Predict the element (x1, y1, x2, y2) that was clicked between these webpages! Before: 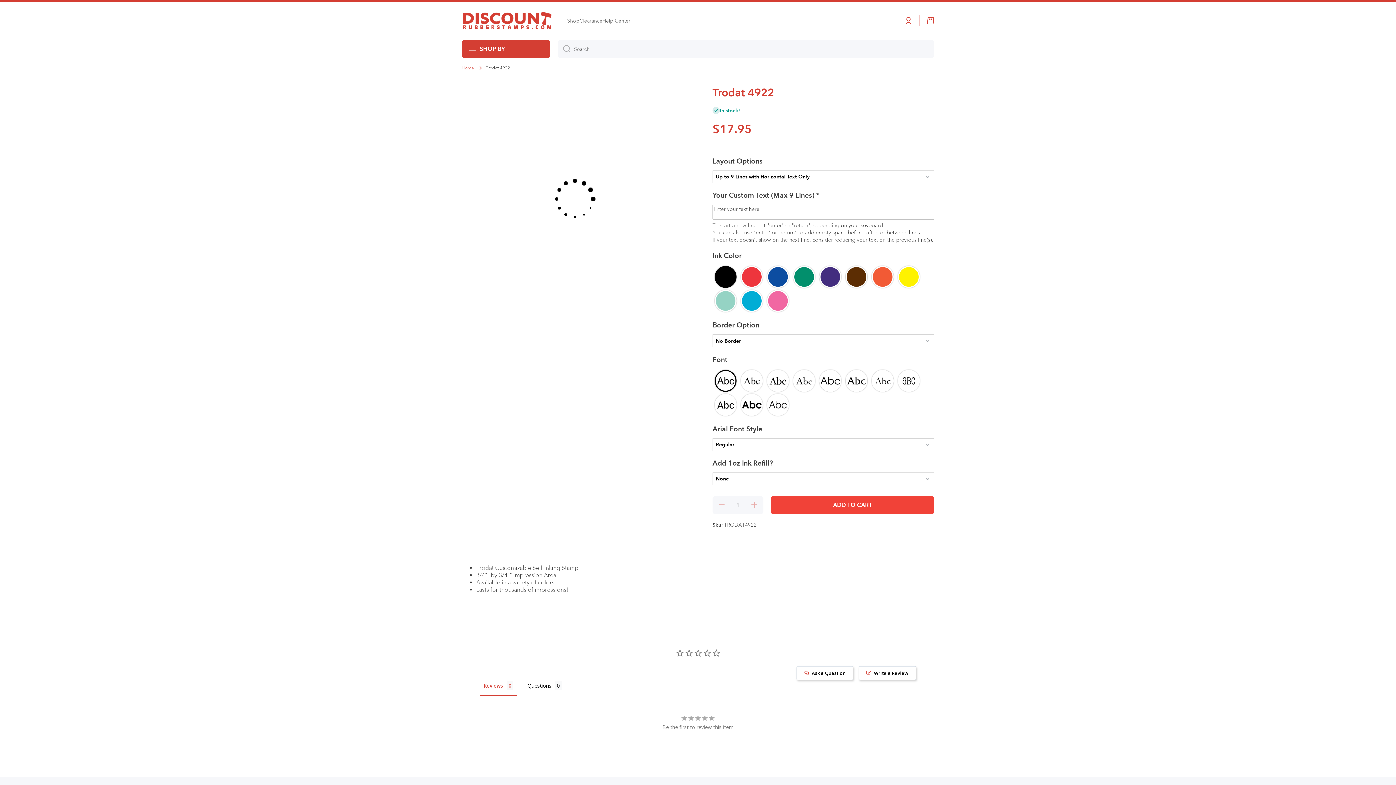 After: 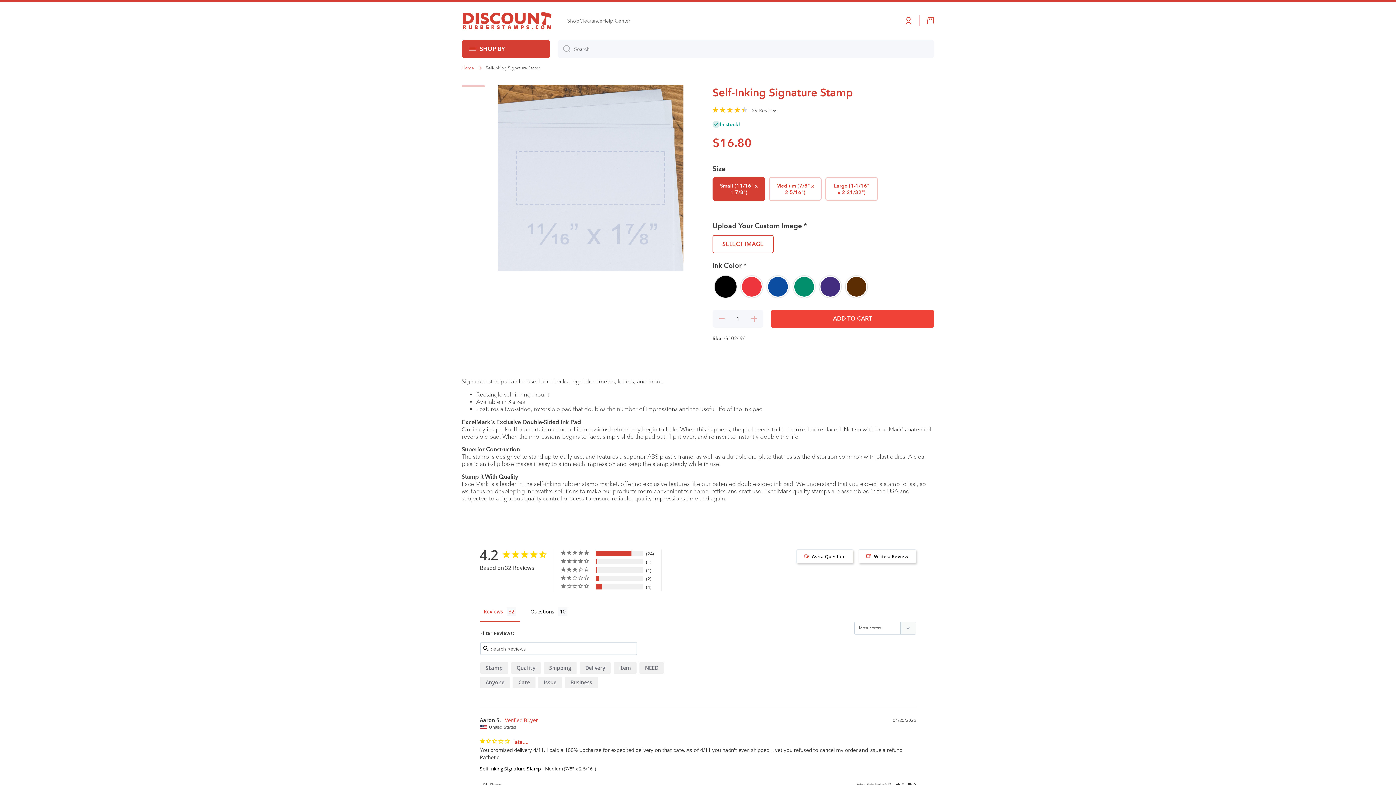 Action: label: Signature Stamps bbox: (701, 715, 741, 724)